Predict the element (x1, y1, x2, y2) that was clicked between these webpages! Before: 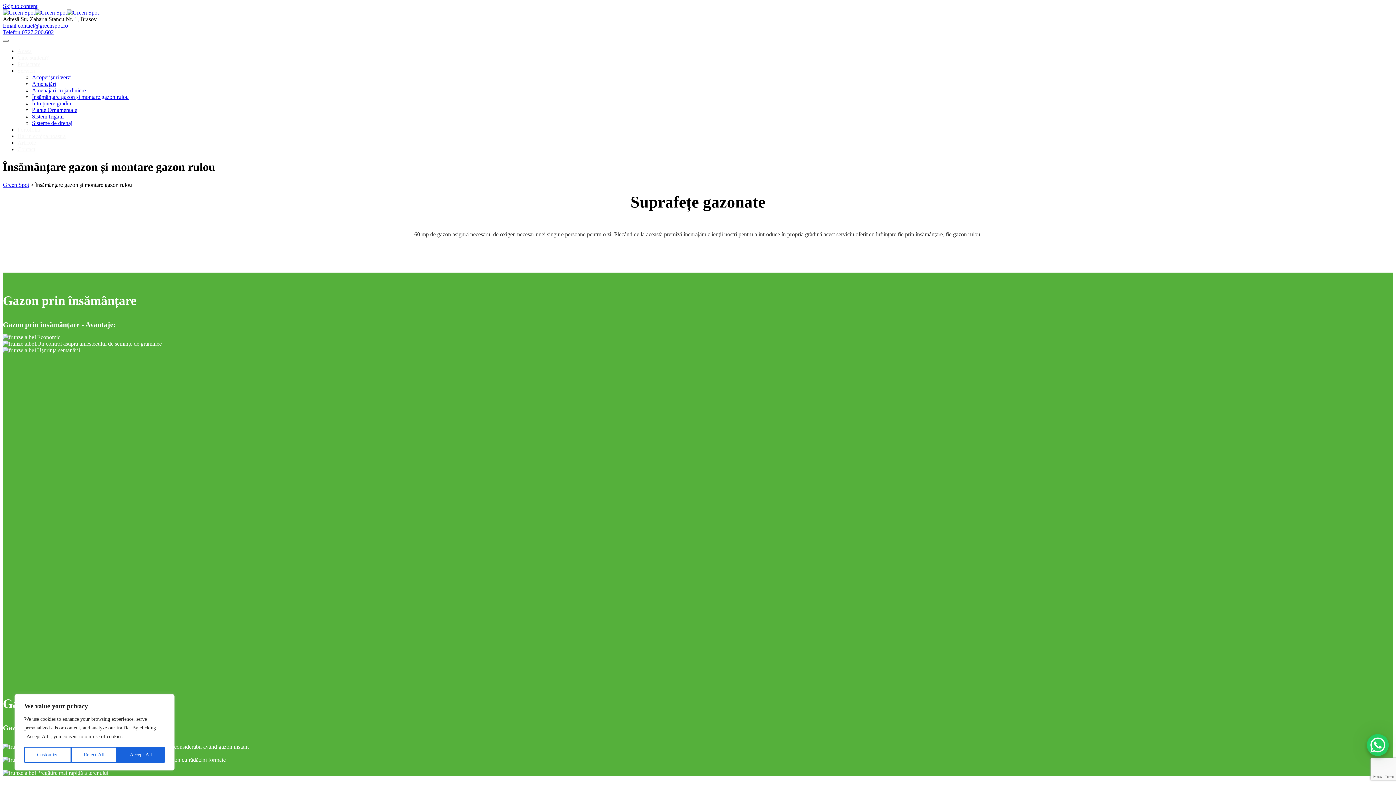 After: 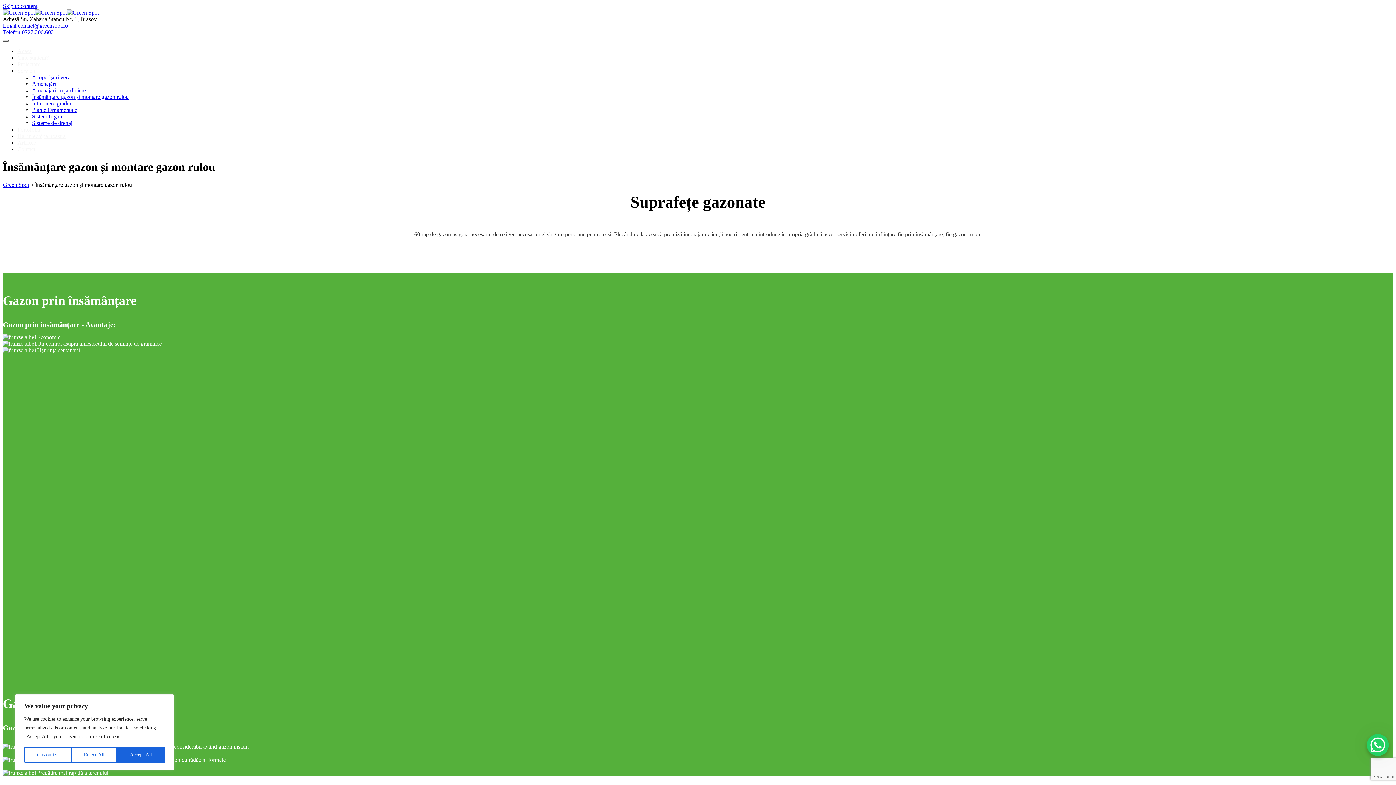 Action: bbox: (2, 39, 8, 41)